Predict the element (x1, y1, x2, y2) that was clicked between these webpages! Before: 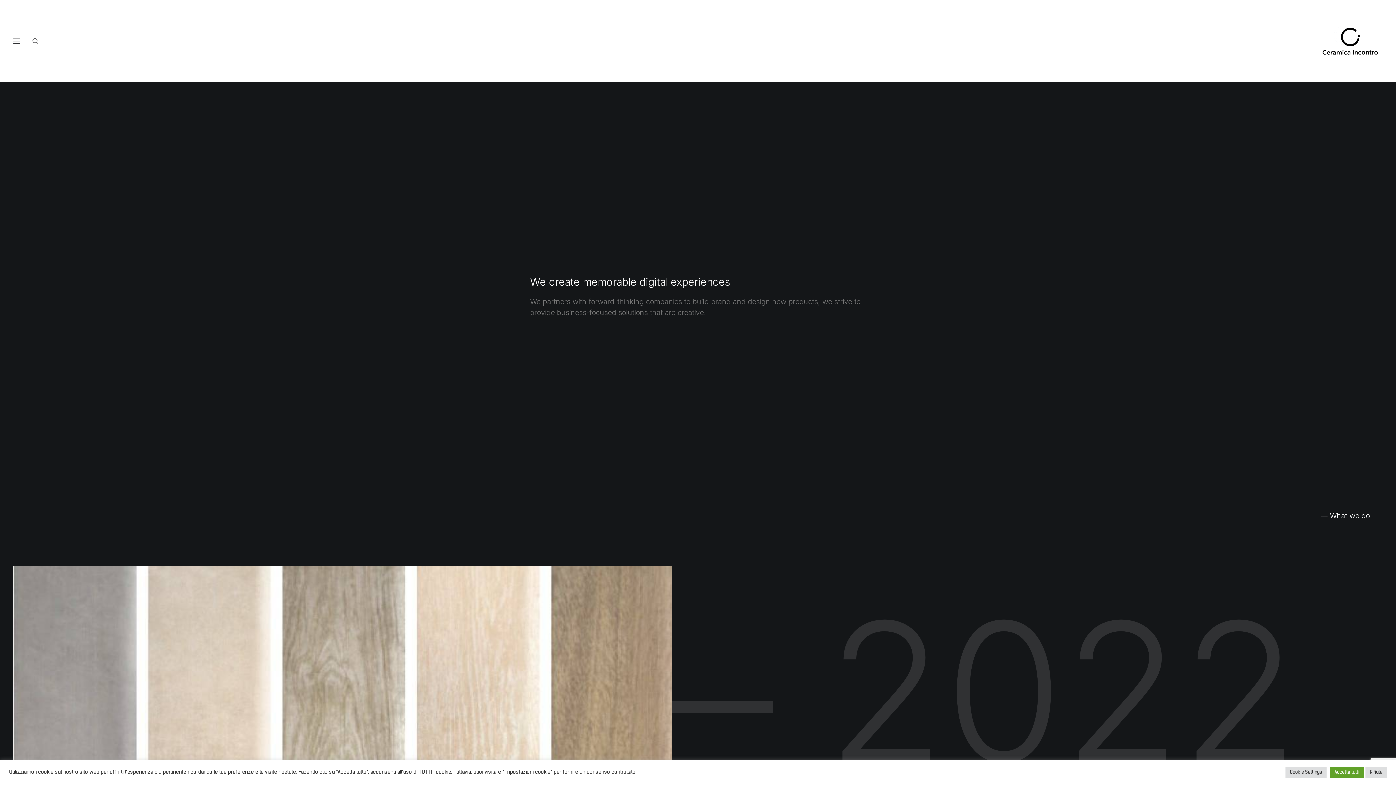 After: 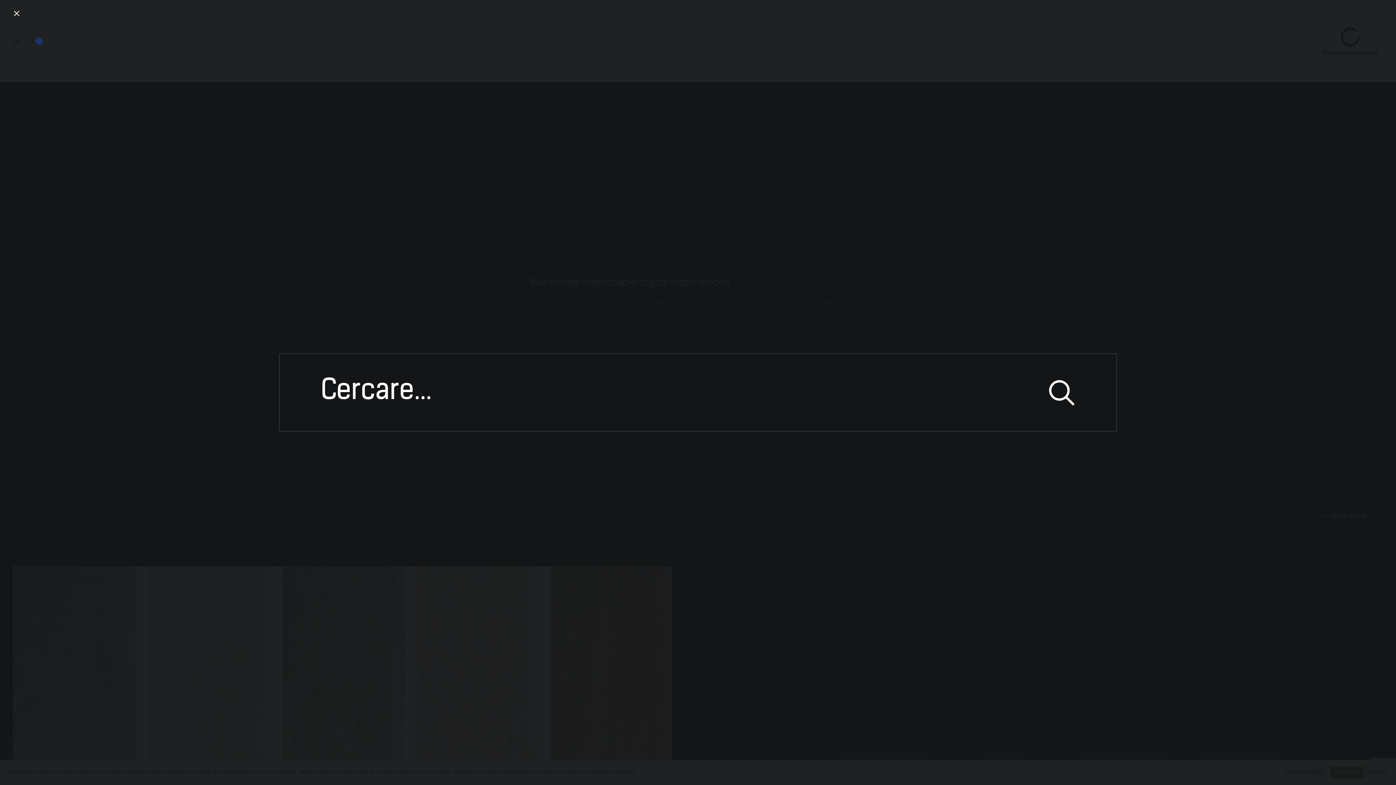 Action: bbox: (32, 37, 45, 44) label: Ricerca